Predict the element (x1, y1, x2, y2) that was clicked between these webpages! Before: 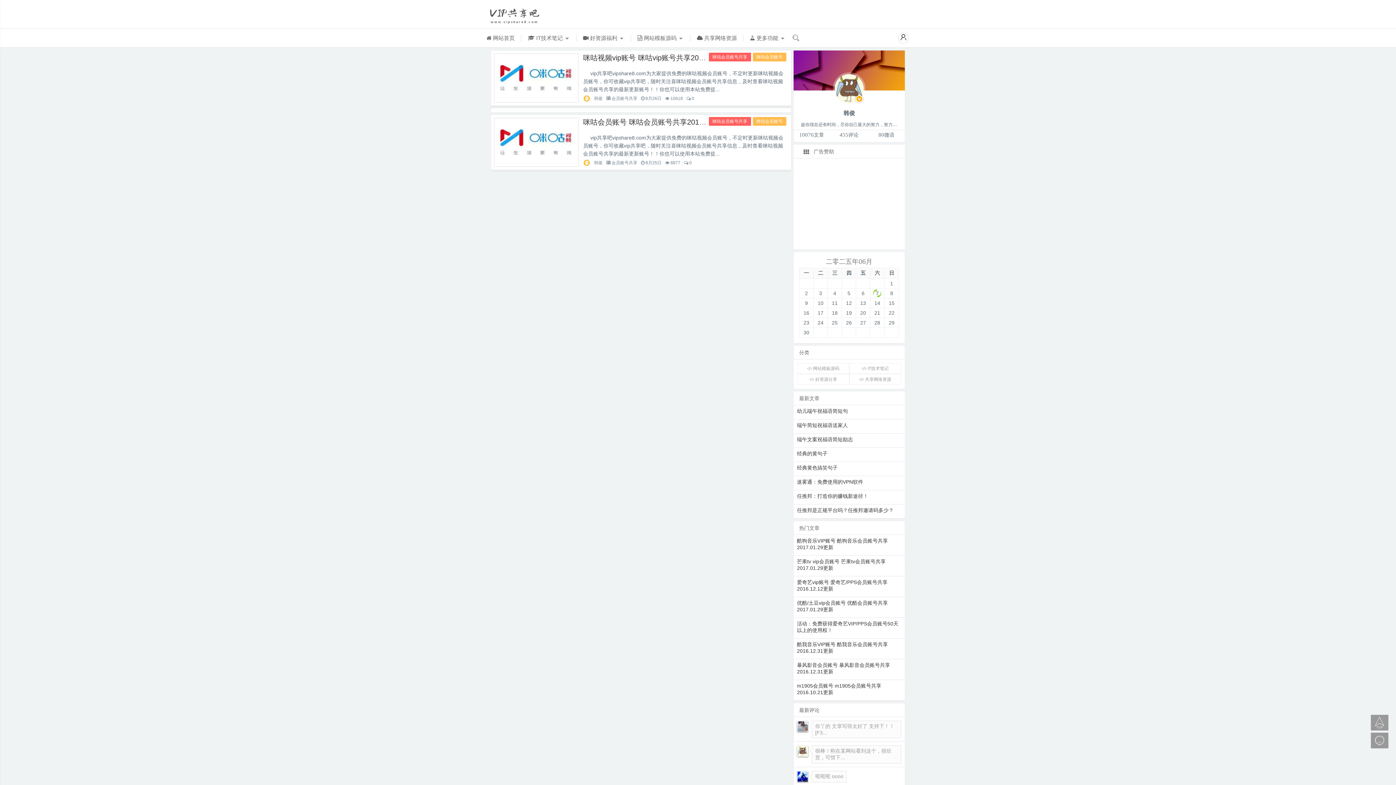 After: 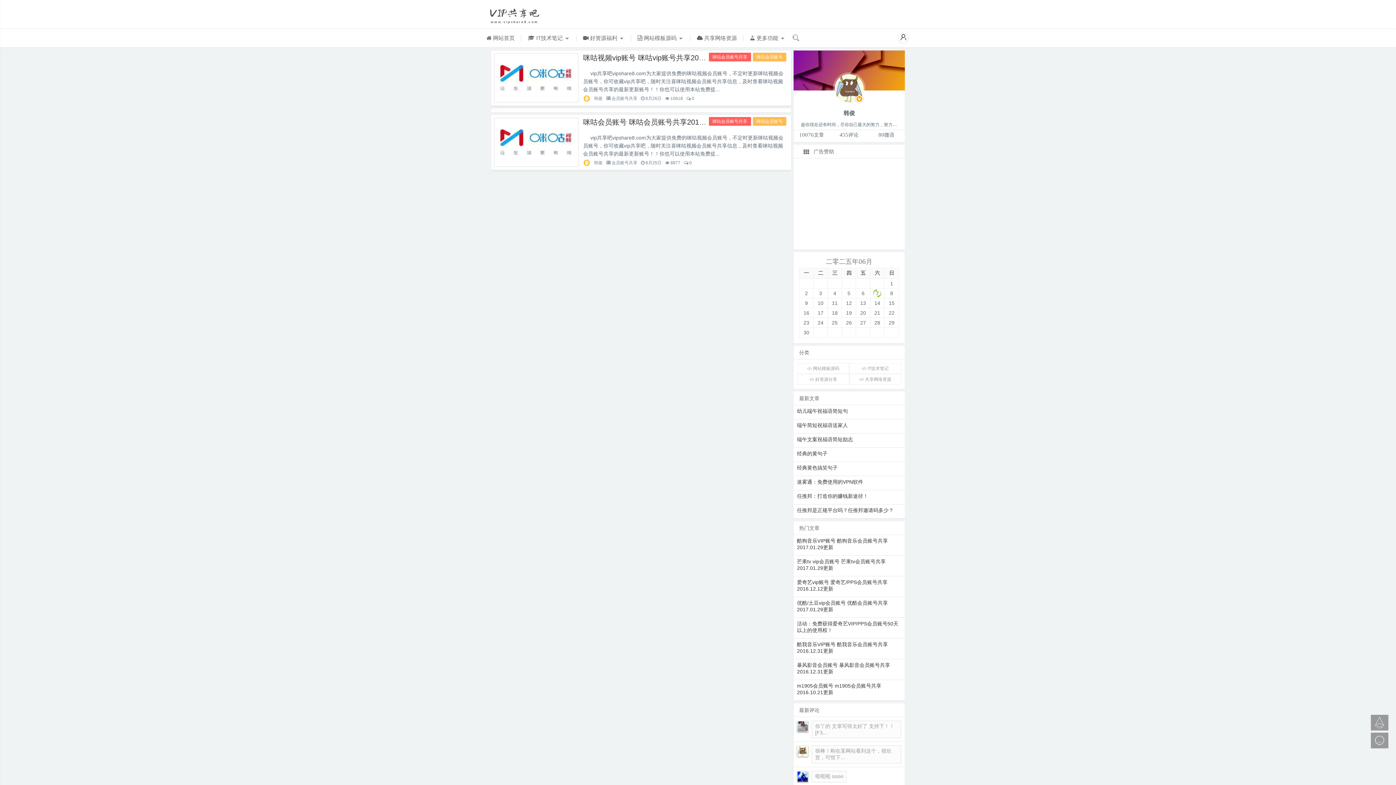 Action: label:  bbox: (1370, 714, 1389, 731)